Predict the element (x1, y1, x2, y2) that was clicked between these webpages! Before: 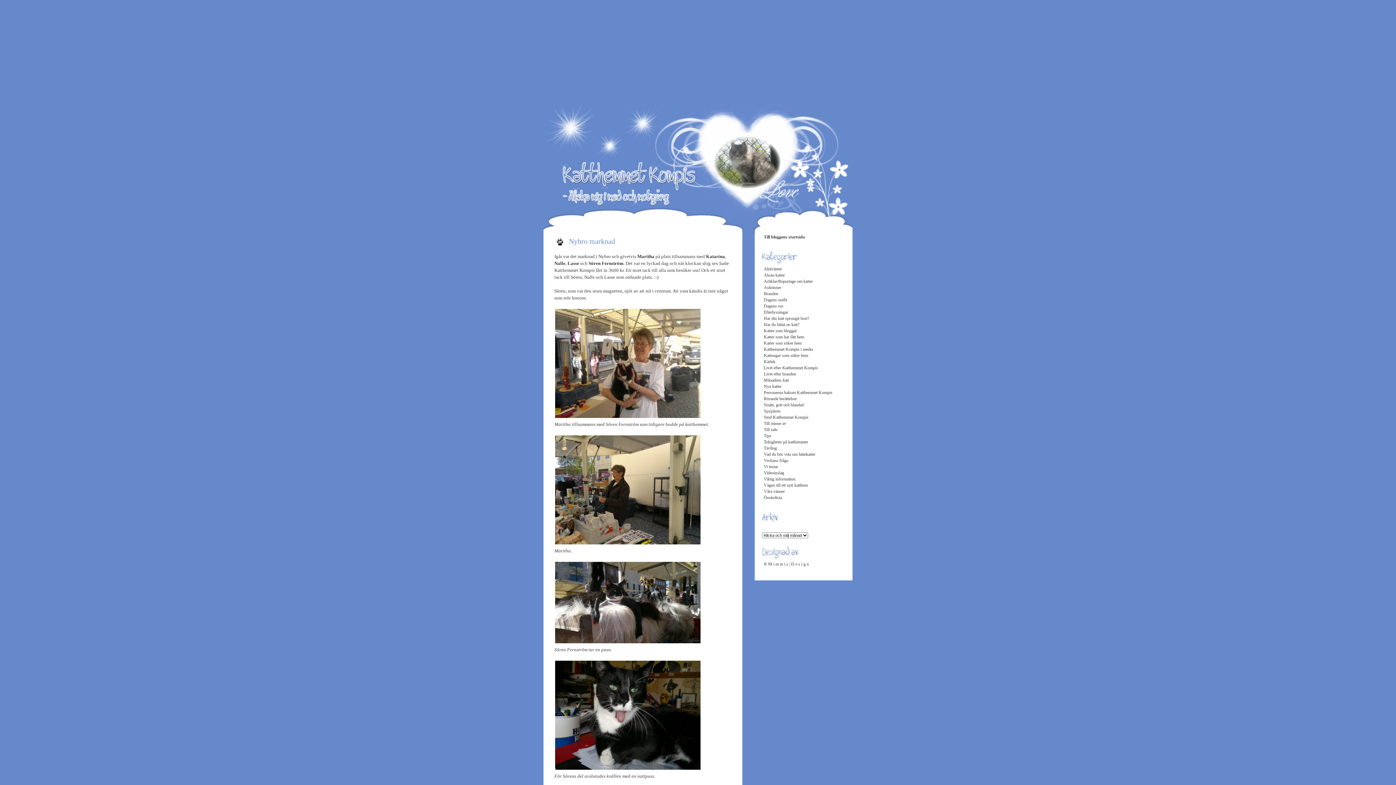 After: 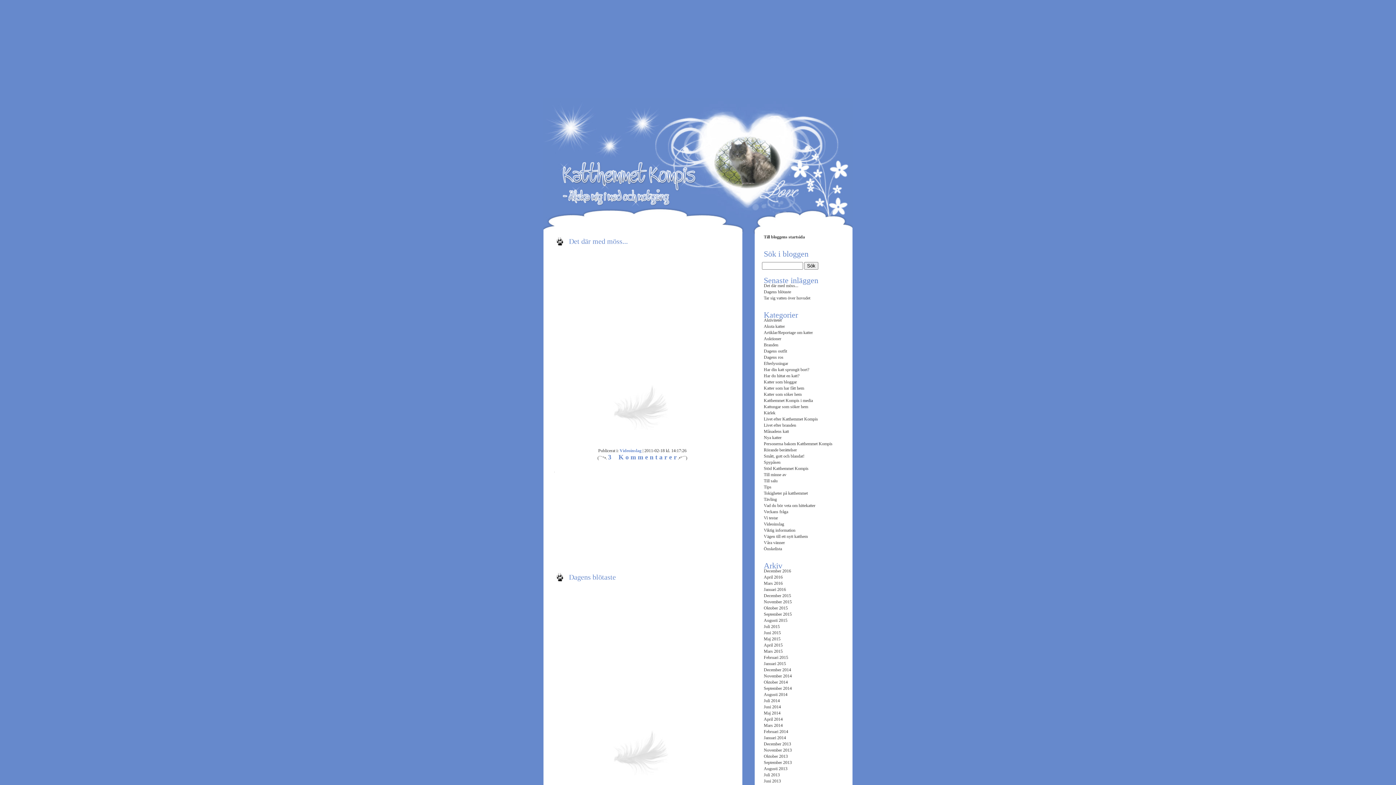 Action: label: Videoinslag bbox: (764, 470, 784, 475)